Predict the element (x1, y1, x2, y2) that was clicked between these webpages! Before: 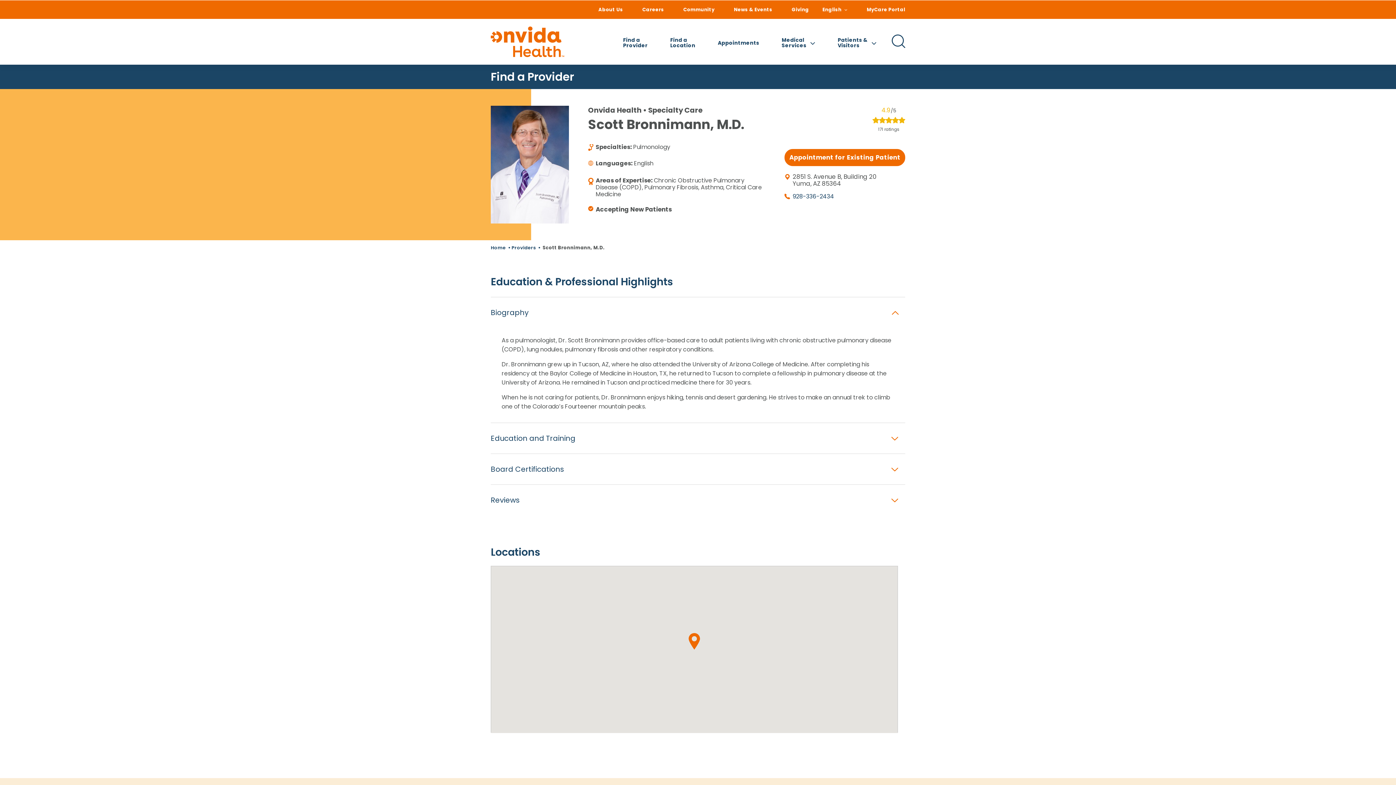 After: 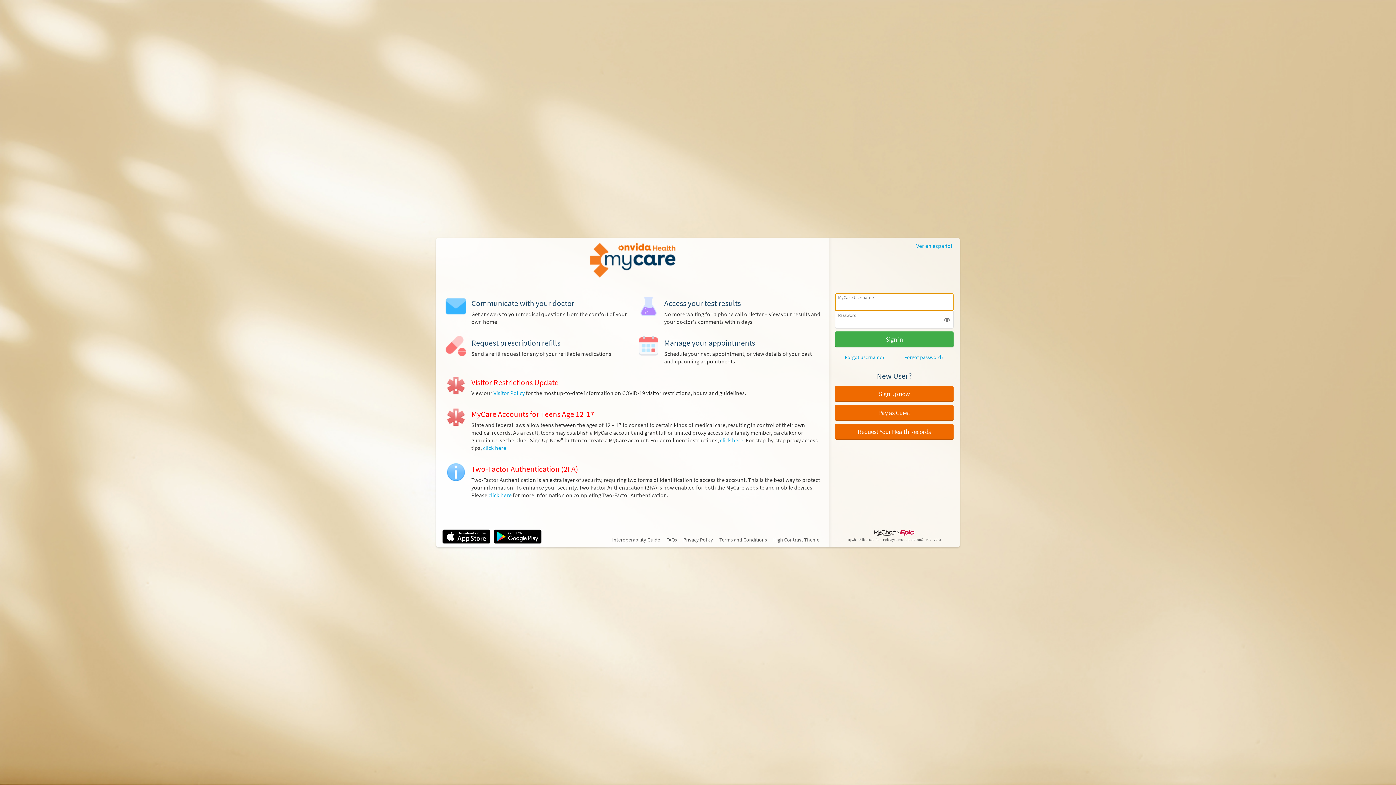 Action: label: MyCare Portal bbox: (857, 1, 909, 17)